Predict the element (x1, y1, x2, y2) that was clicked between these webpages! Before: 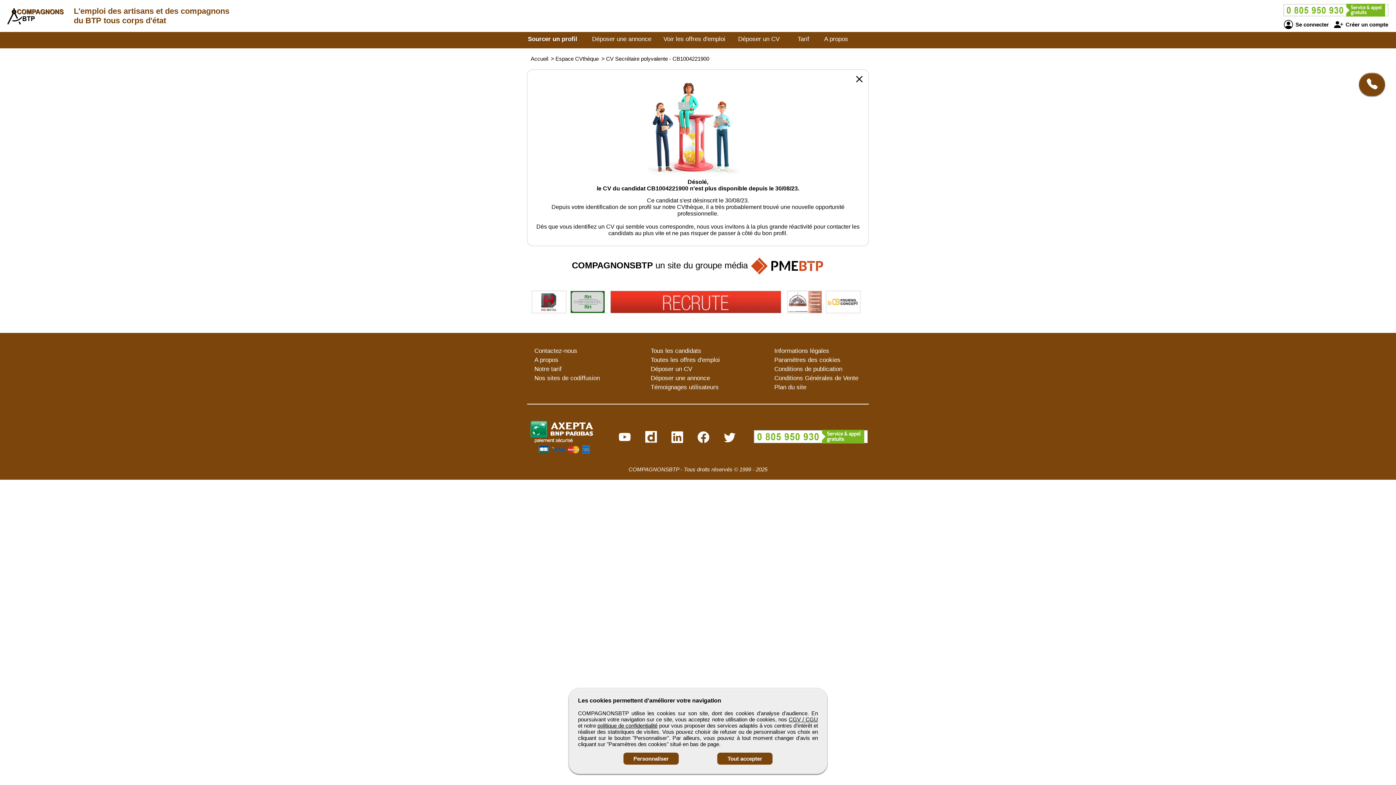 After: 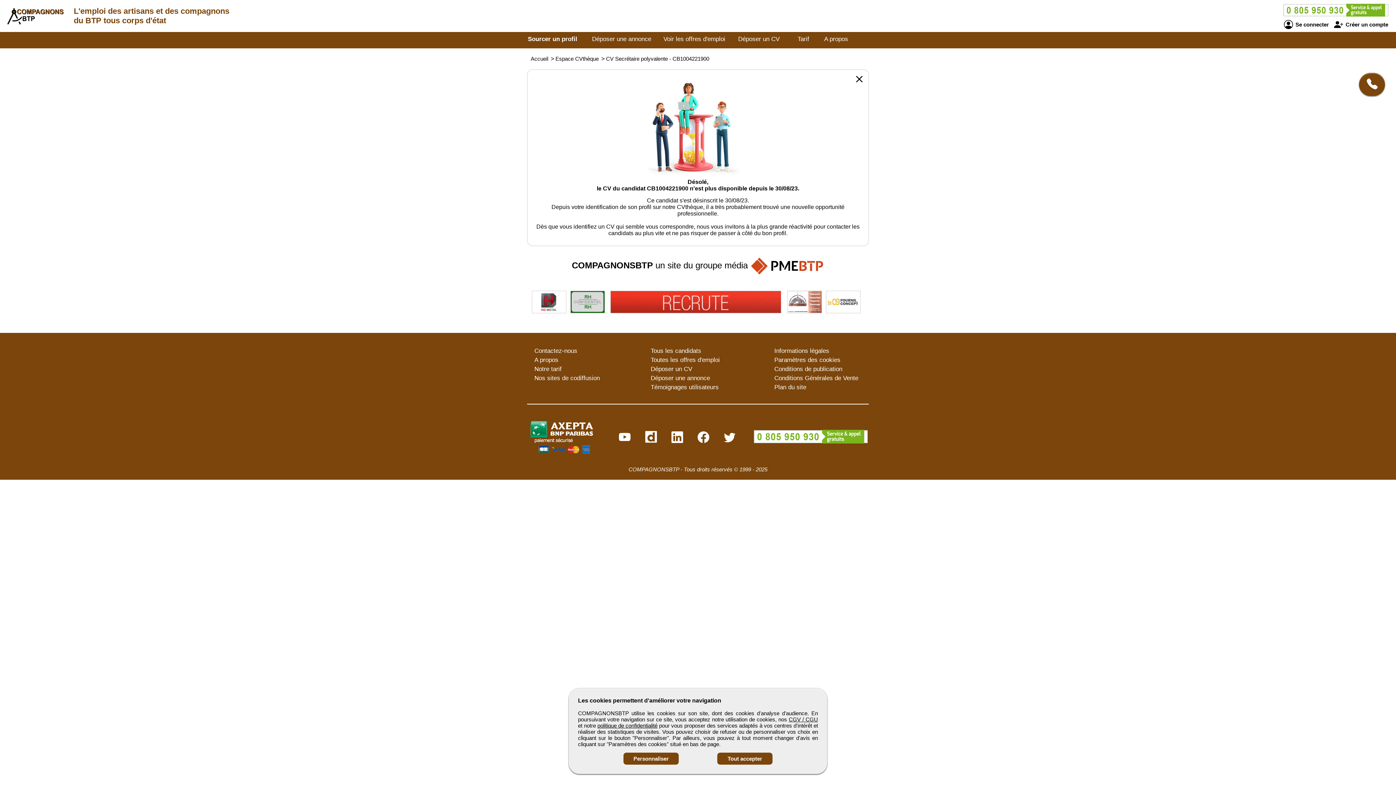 Action: bbox: (826, 290, 860, 313)